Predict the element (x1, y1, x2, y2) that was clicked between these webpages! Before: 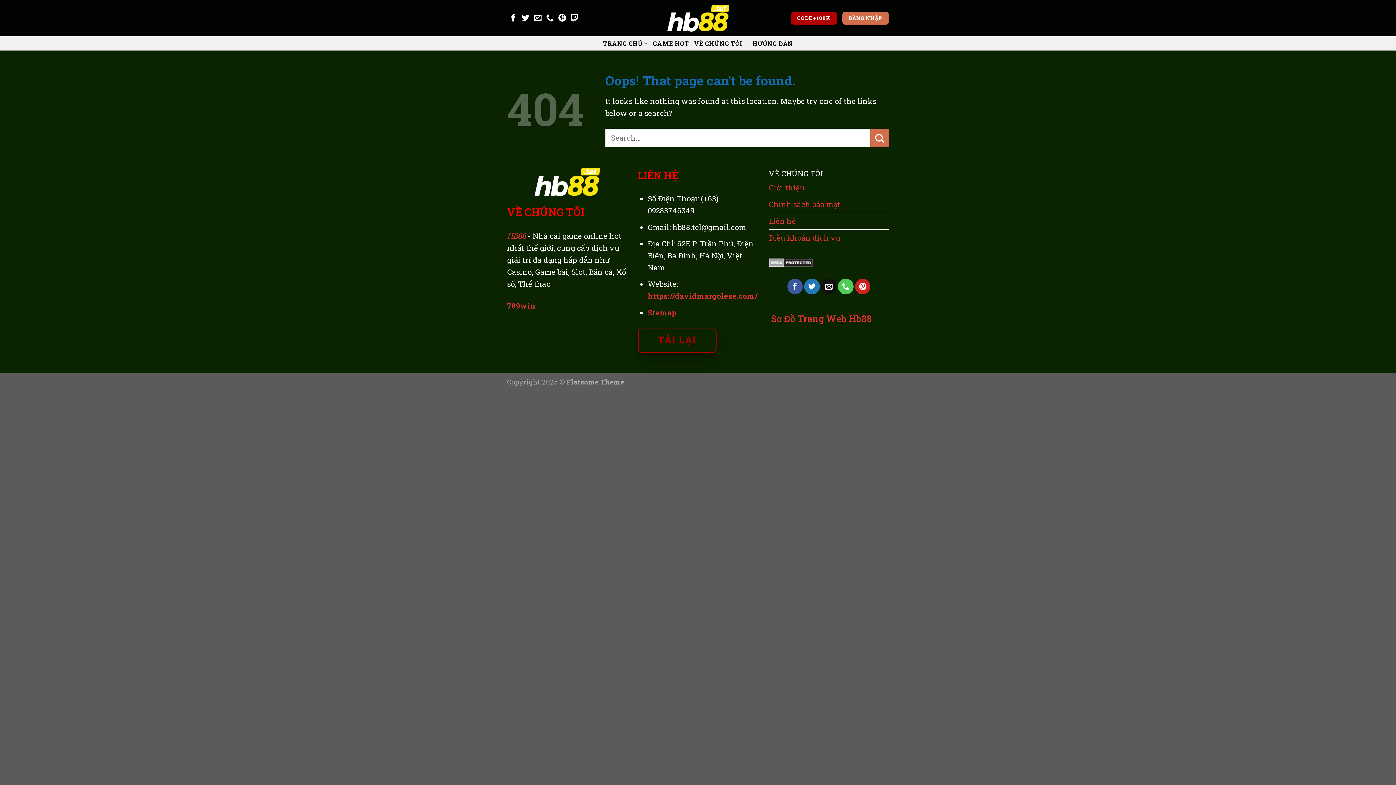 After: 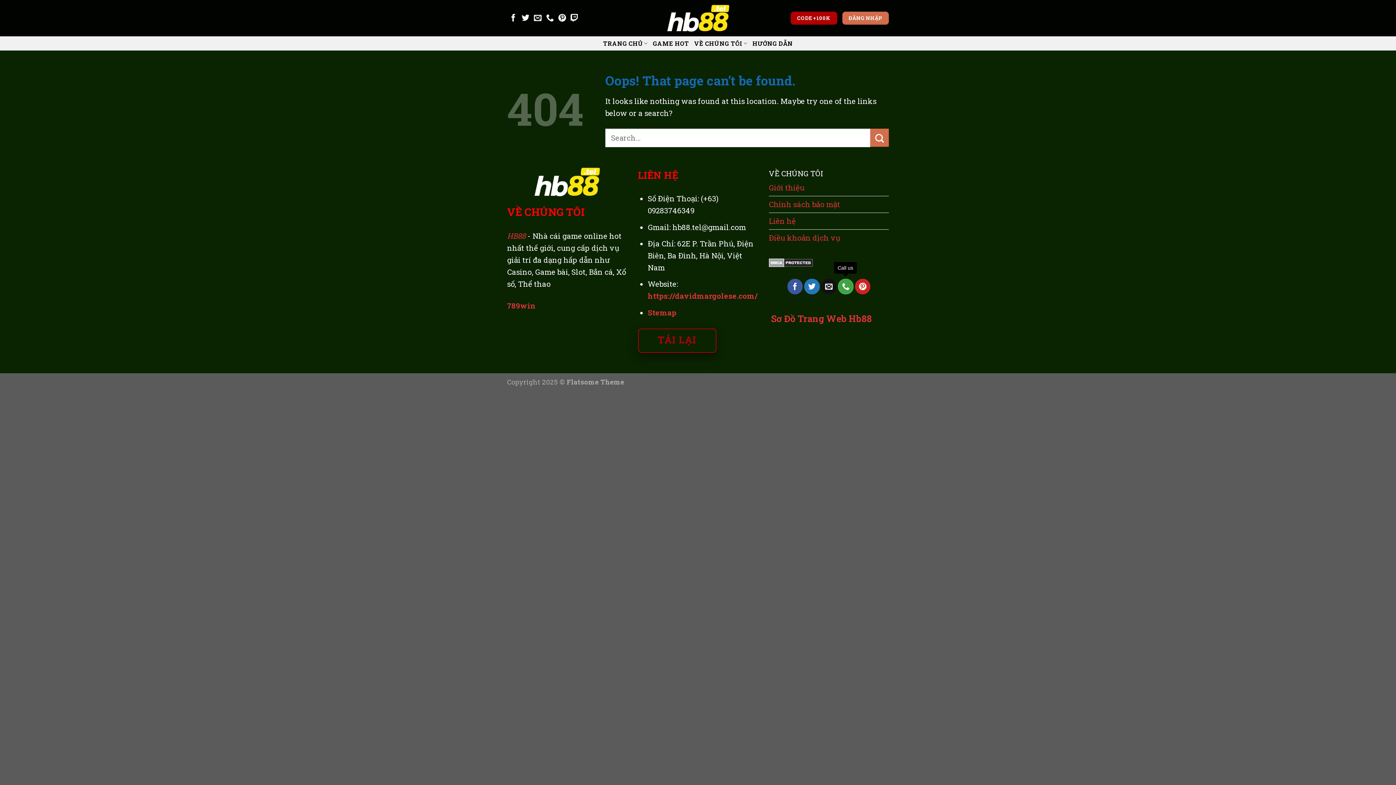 Action: label: Call us bbox: (838, 278, 853, 294)